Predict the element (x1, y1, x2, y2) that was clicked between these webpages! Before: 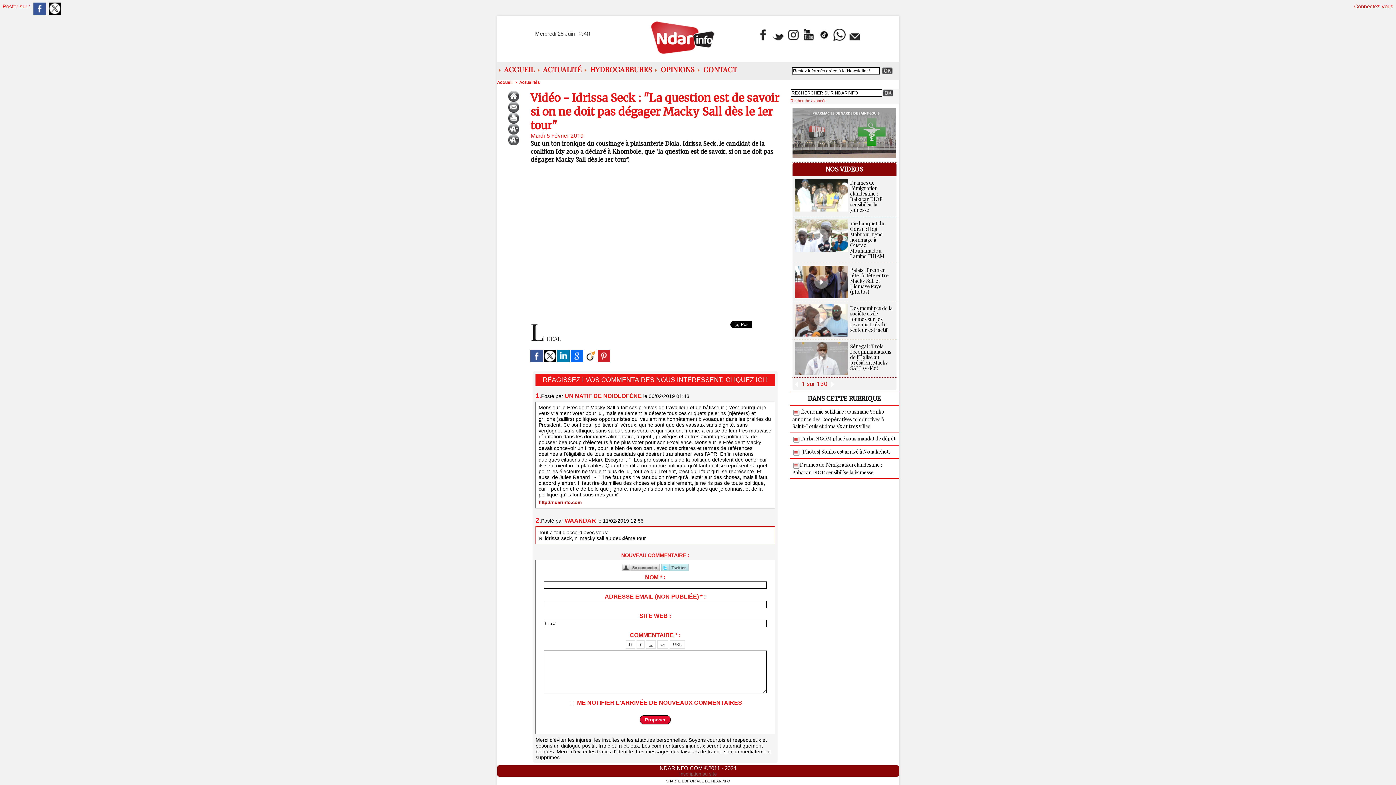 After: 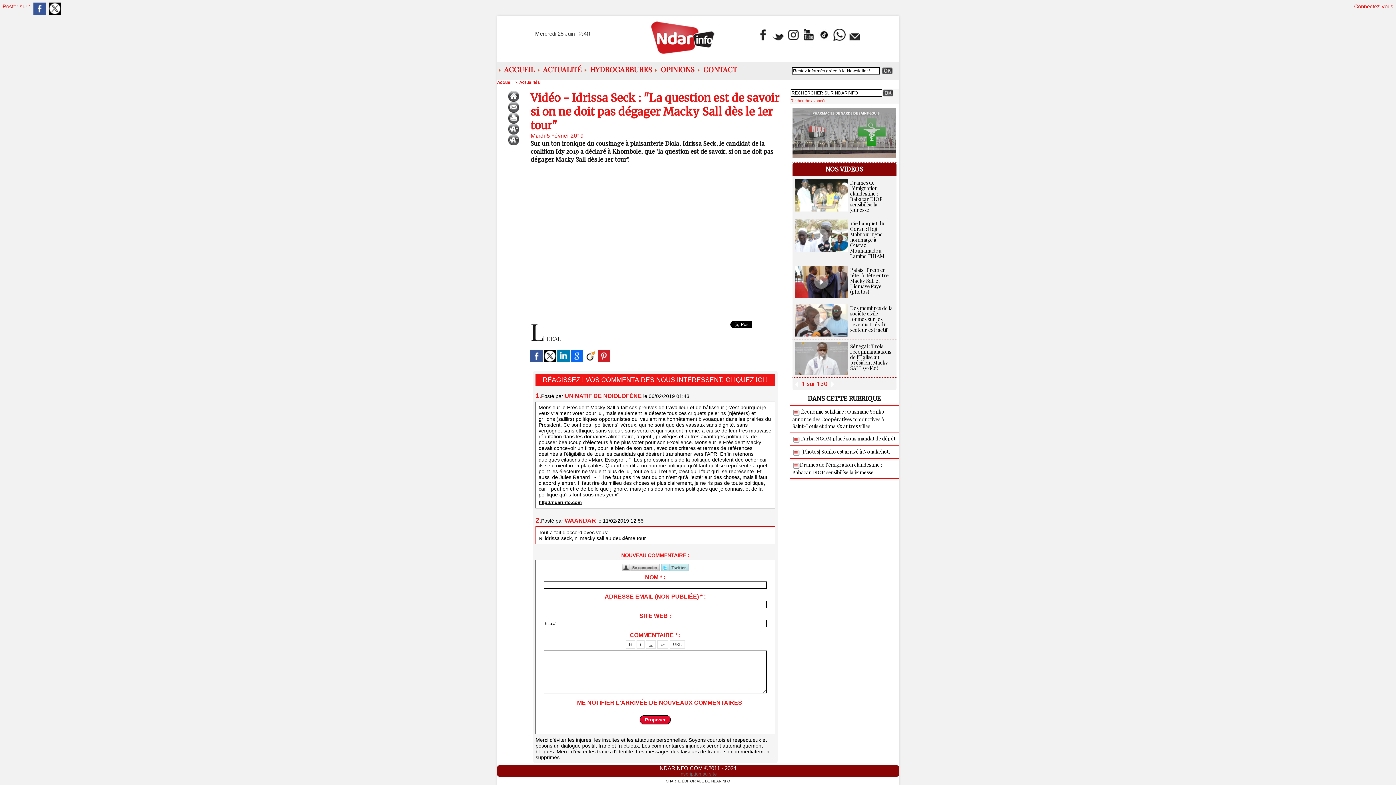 Action: bbox: (538, 500, 582, 505) label: http://ndarinfo.com